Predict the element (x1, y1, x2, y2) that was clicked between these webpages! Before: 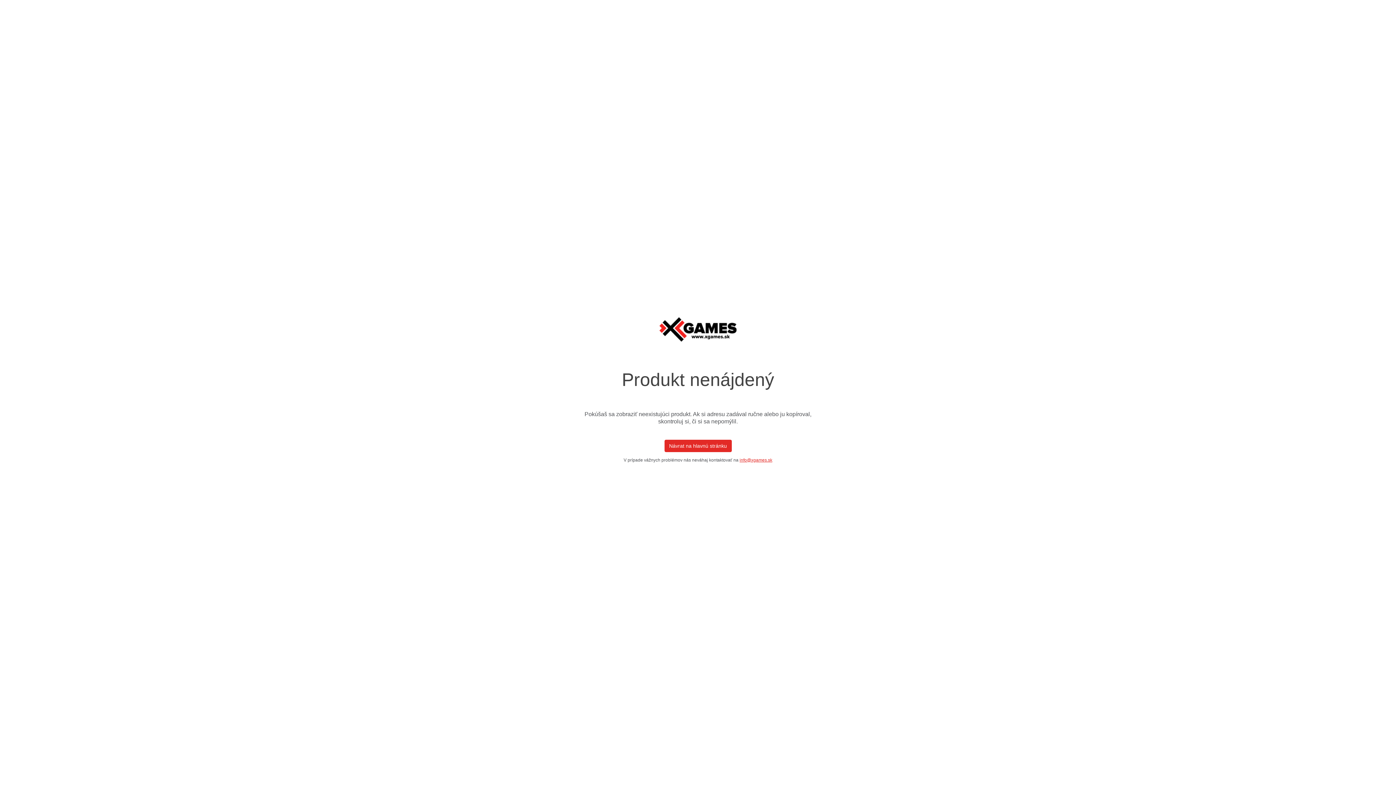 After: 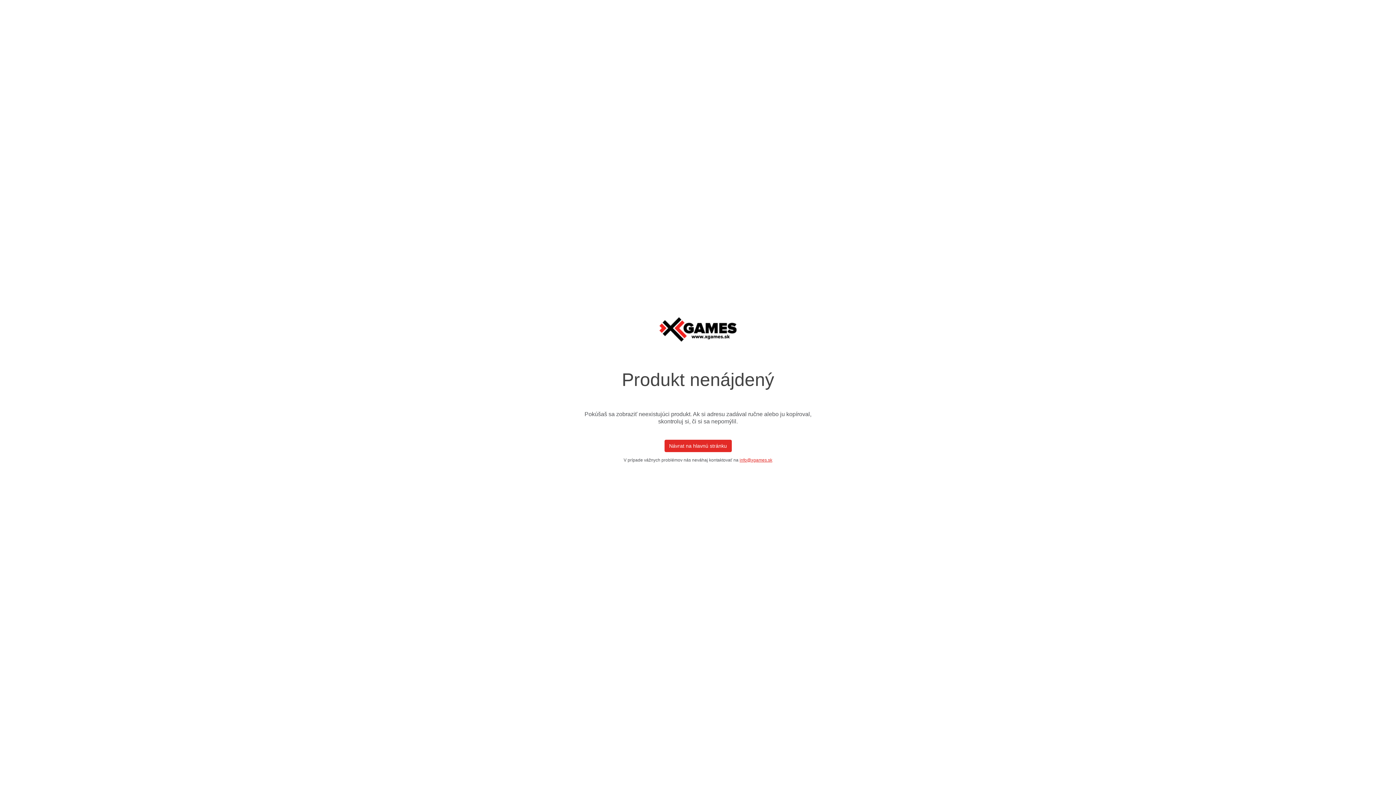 Action: bbox: (739, 457, 772, 462) label: info@xgames.sk